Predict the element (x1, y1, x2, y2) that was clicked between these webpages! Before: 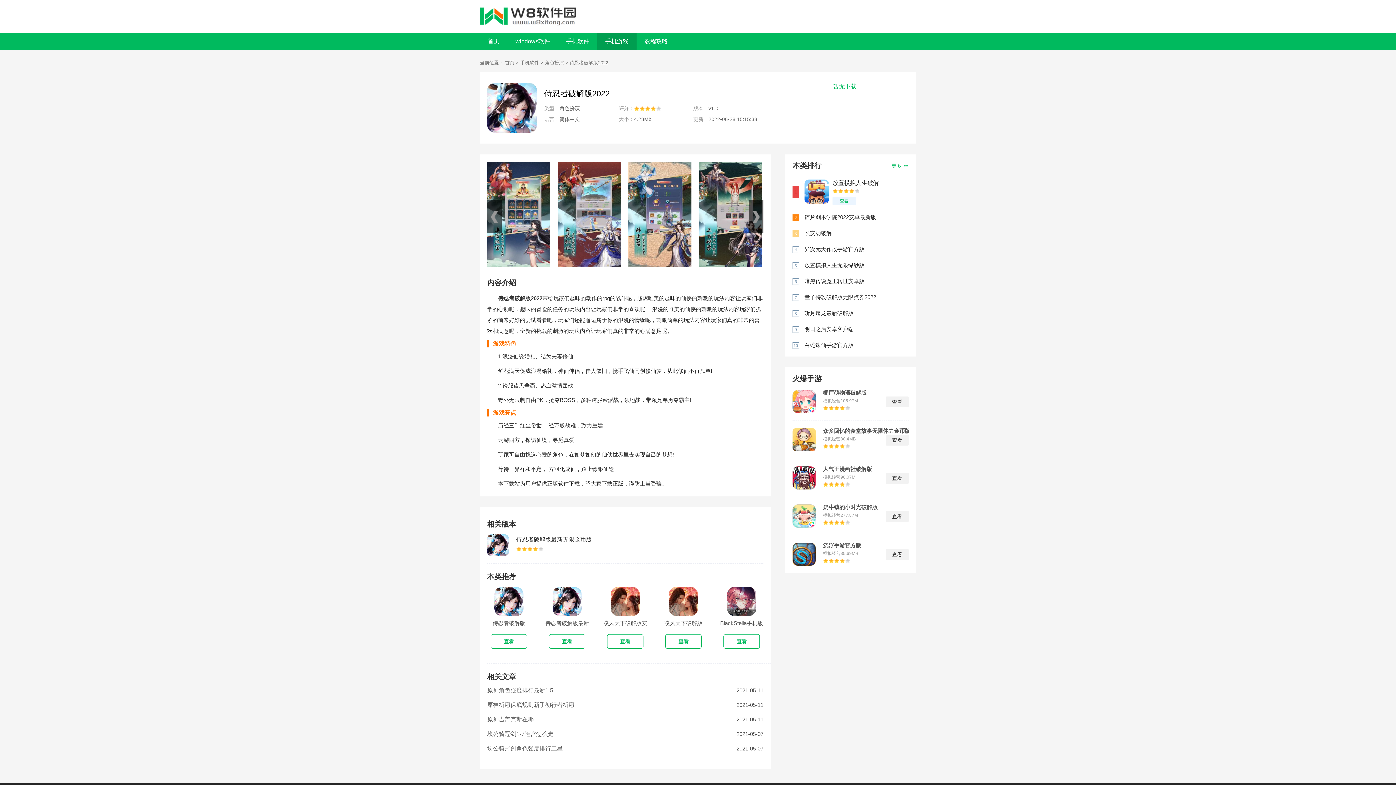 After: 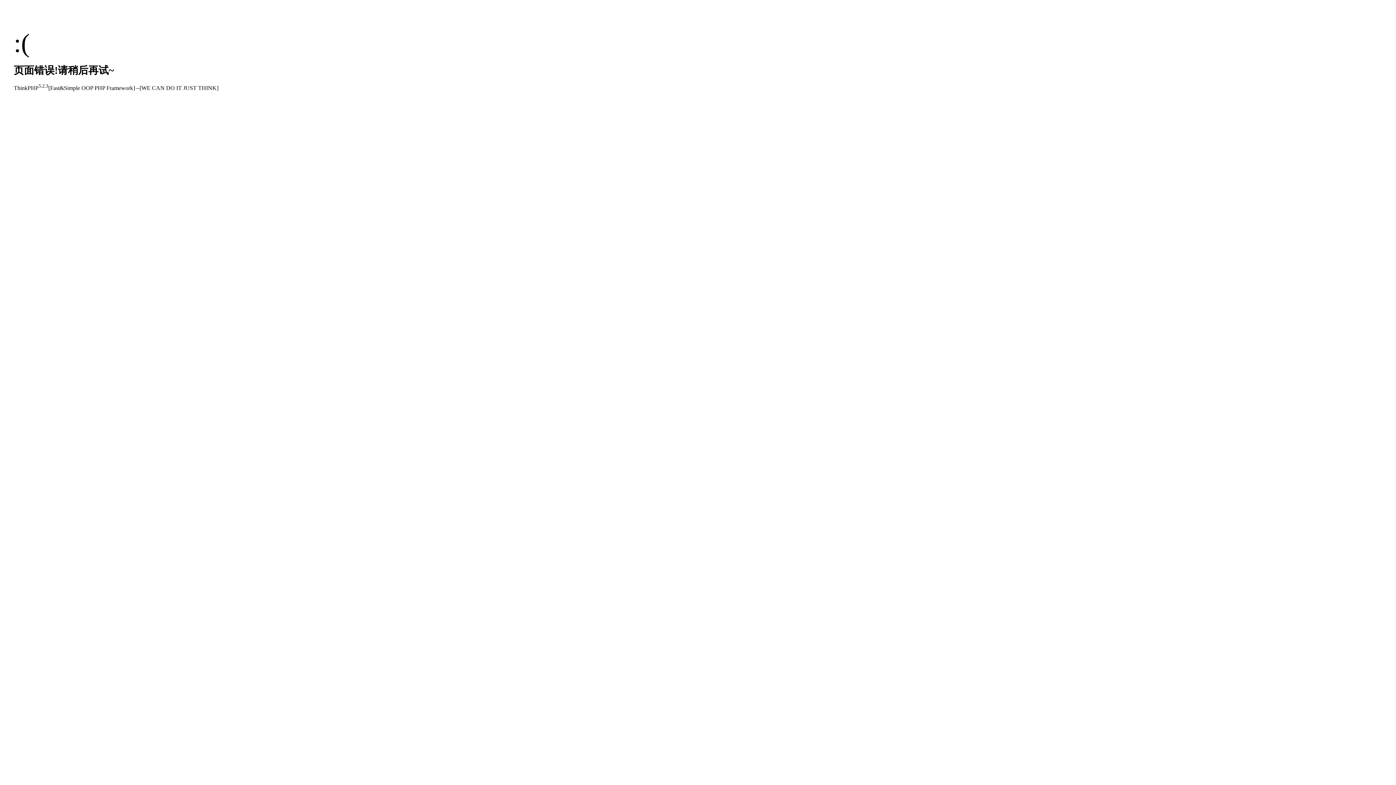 Action: label: 首页 bbox: (505, 60, 514, 65)